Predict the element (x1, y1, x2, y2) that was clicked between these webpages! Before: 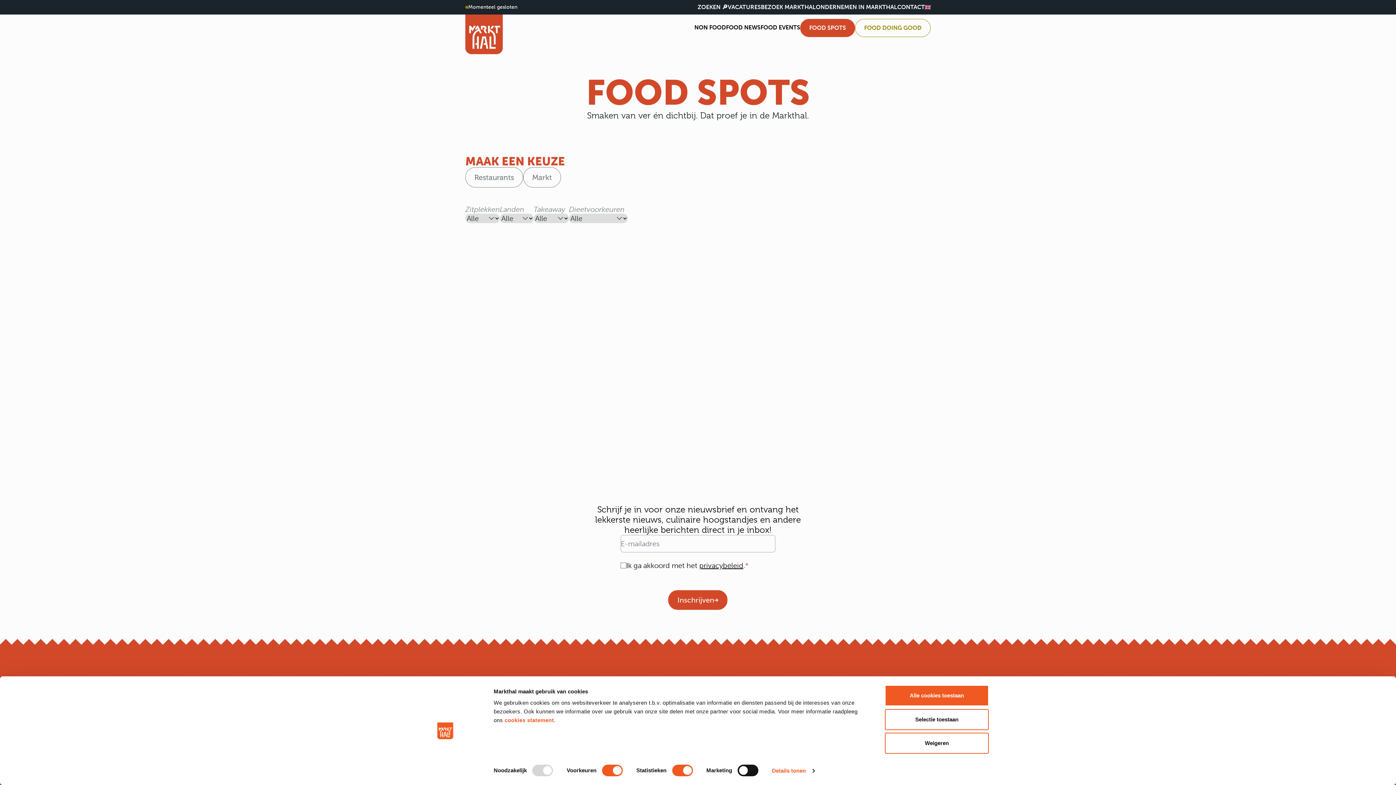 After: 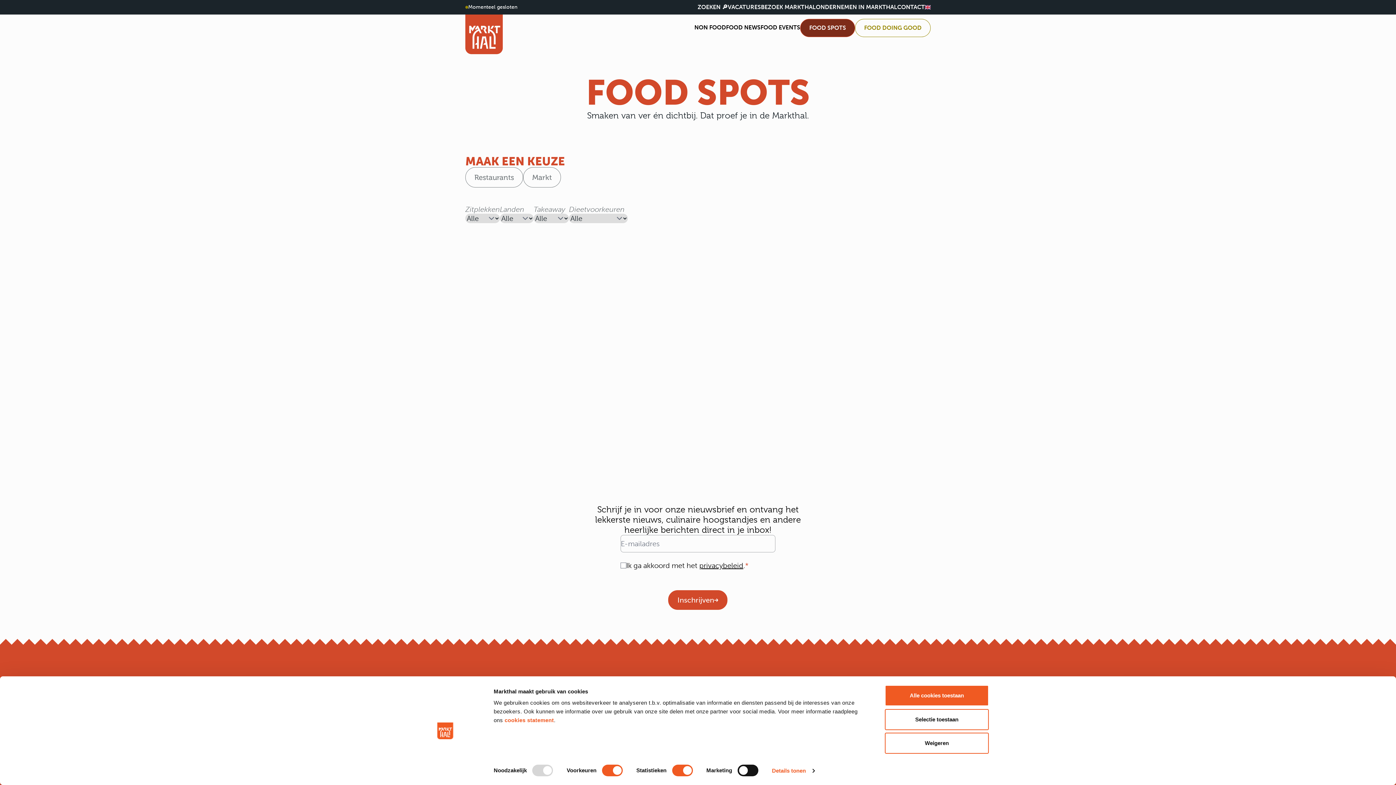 Action: bbox: (800, 18, 855, 37) label: FOOD SPOTS